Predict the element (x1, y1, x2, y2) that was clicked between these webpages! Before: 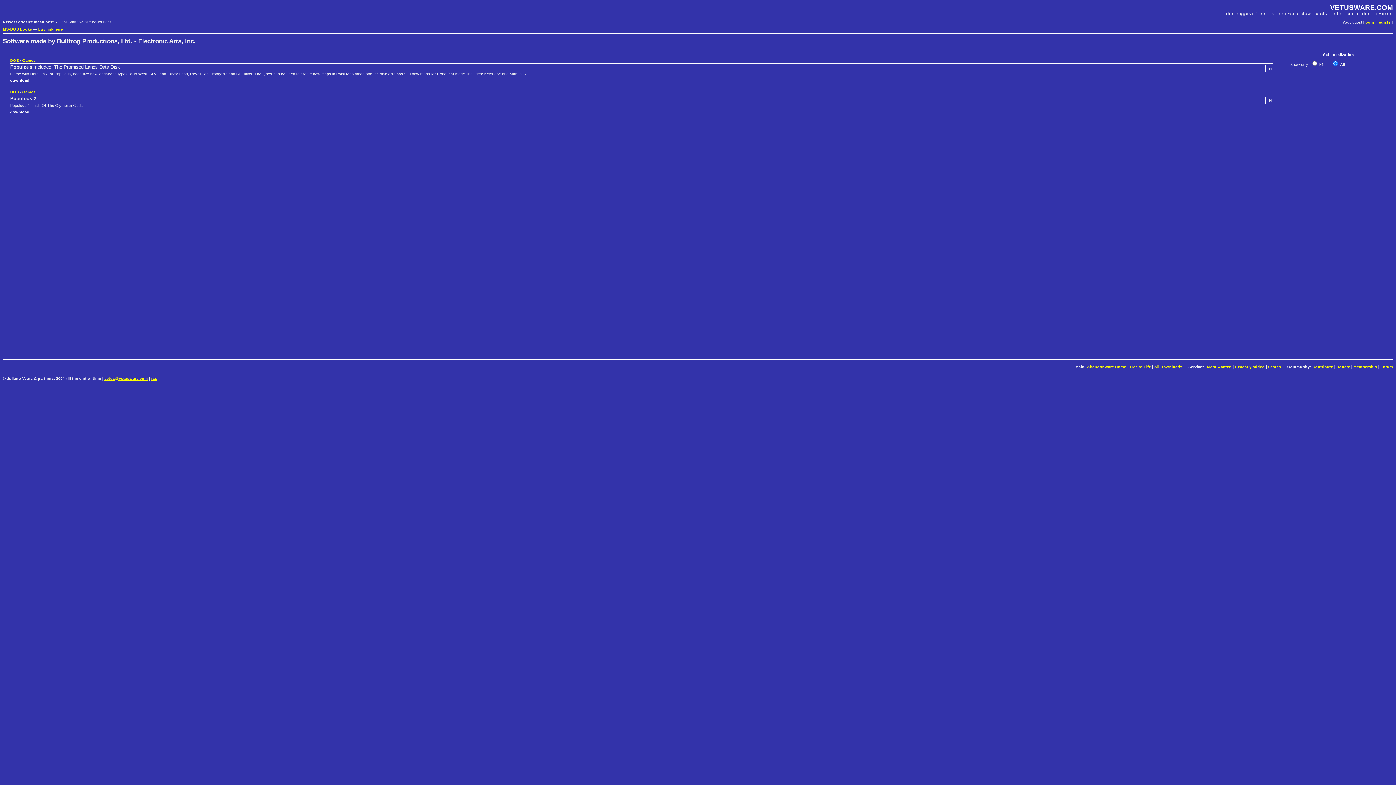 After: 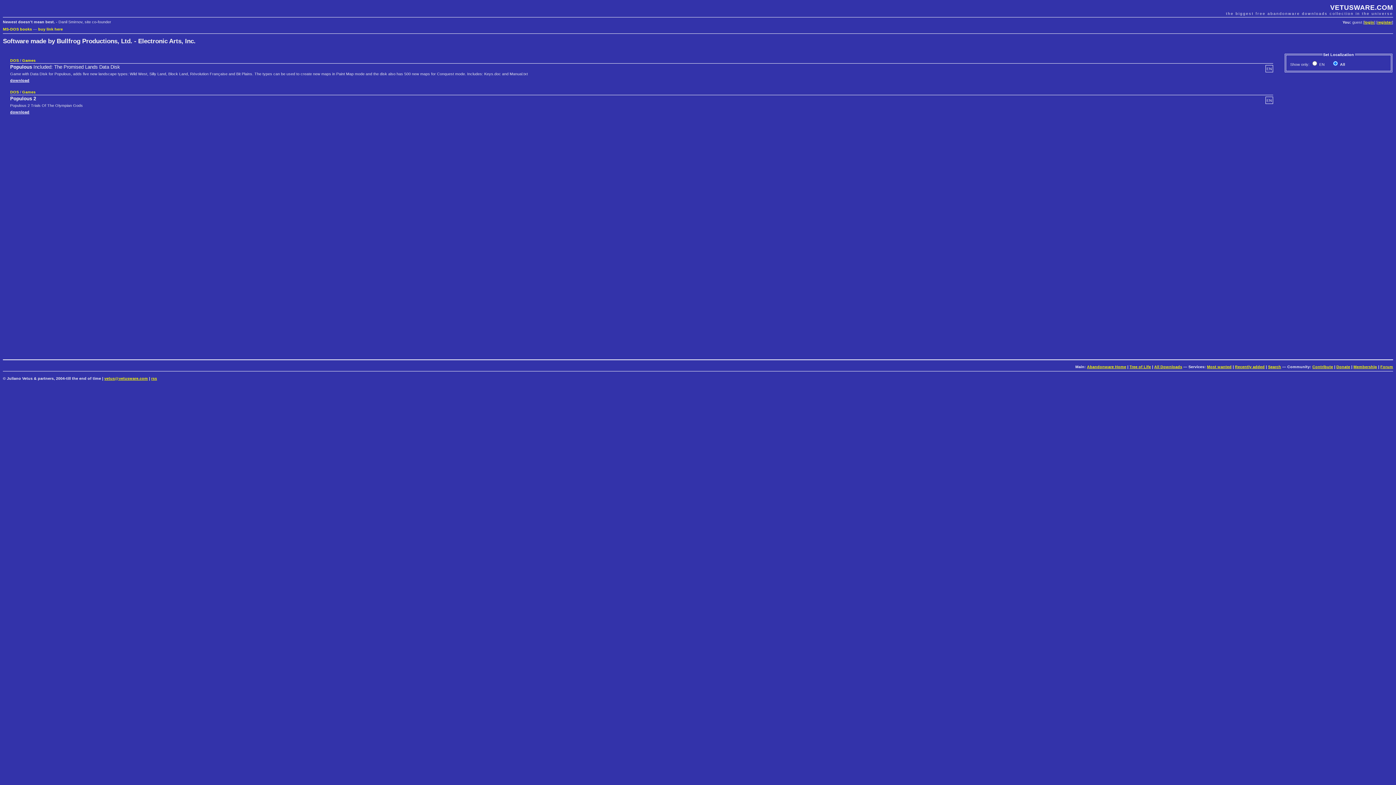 Action: label: vetus@vetusware.com bbox: (104, 376, 148, 380)